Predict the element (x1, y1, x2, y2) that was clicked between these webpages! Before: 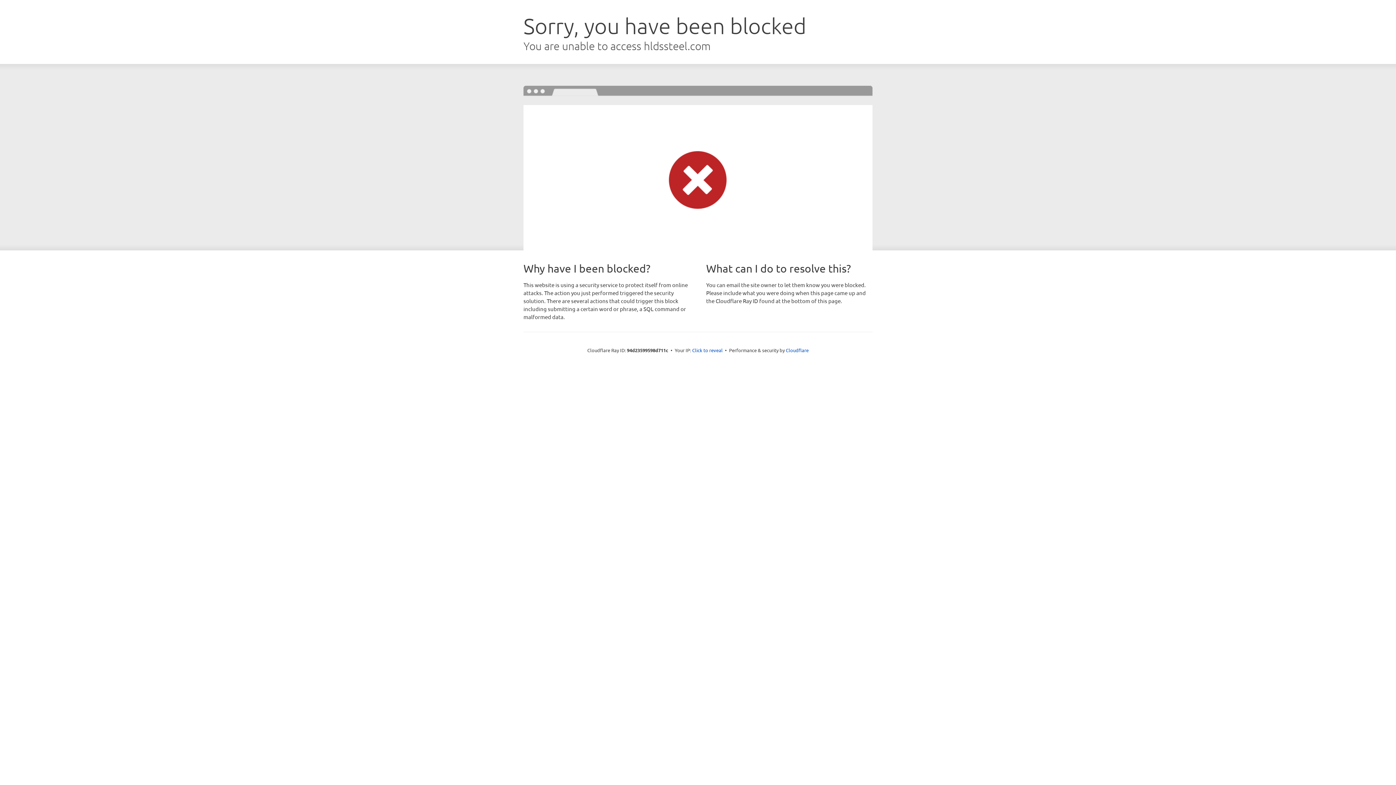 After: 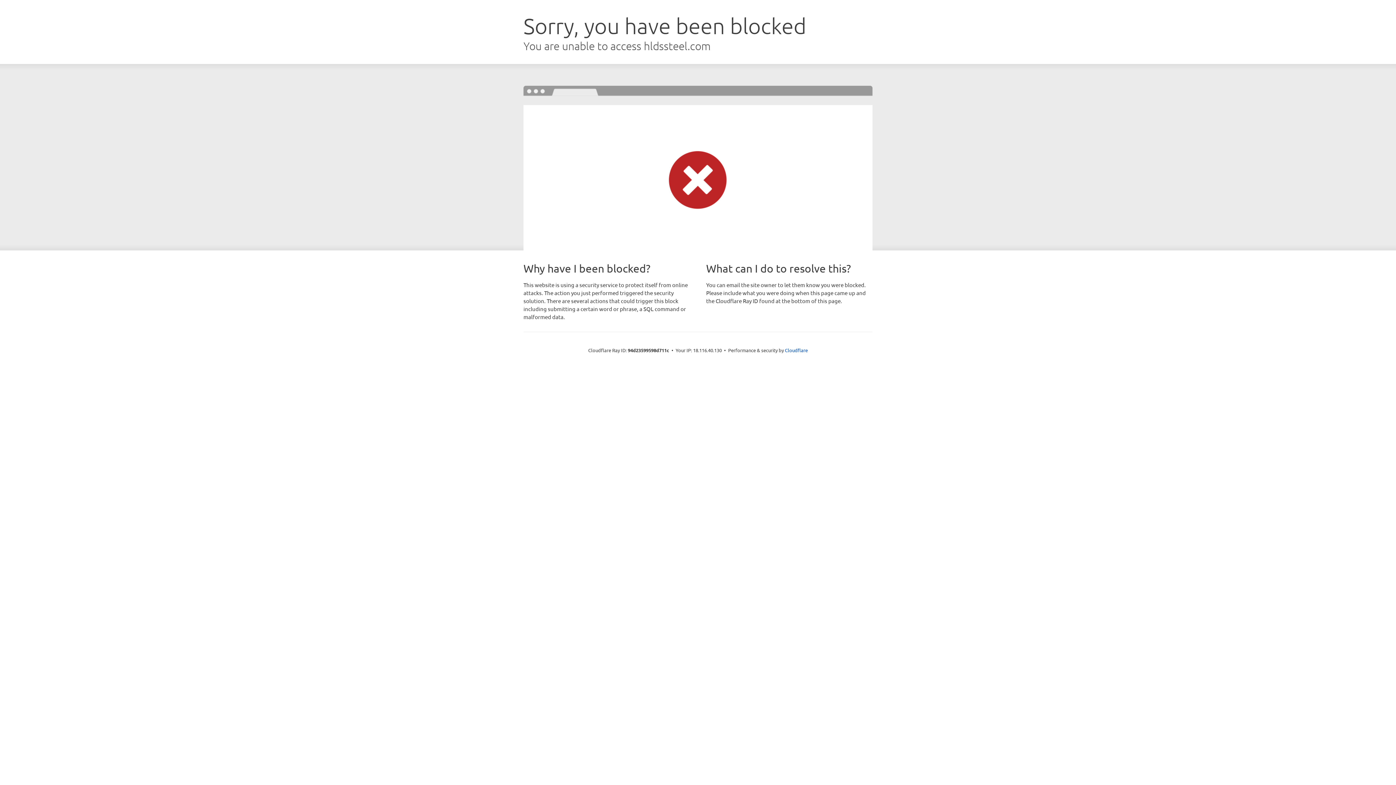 Action: bbox: (692, 346, 722, 353) label: Click to reveal